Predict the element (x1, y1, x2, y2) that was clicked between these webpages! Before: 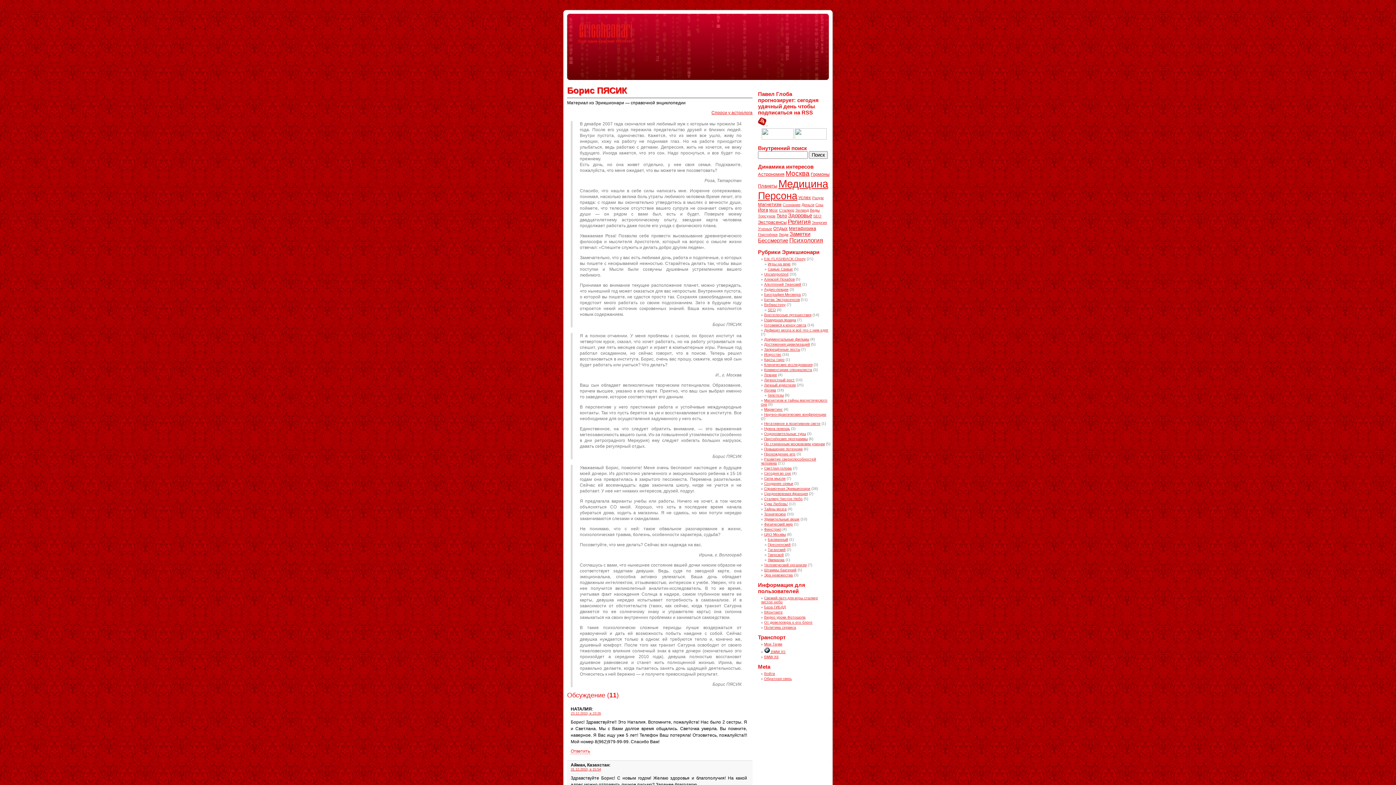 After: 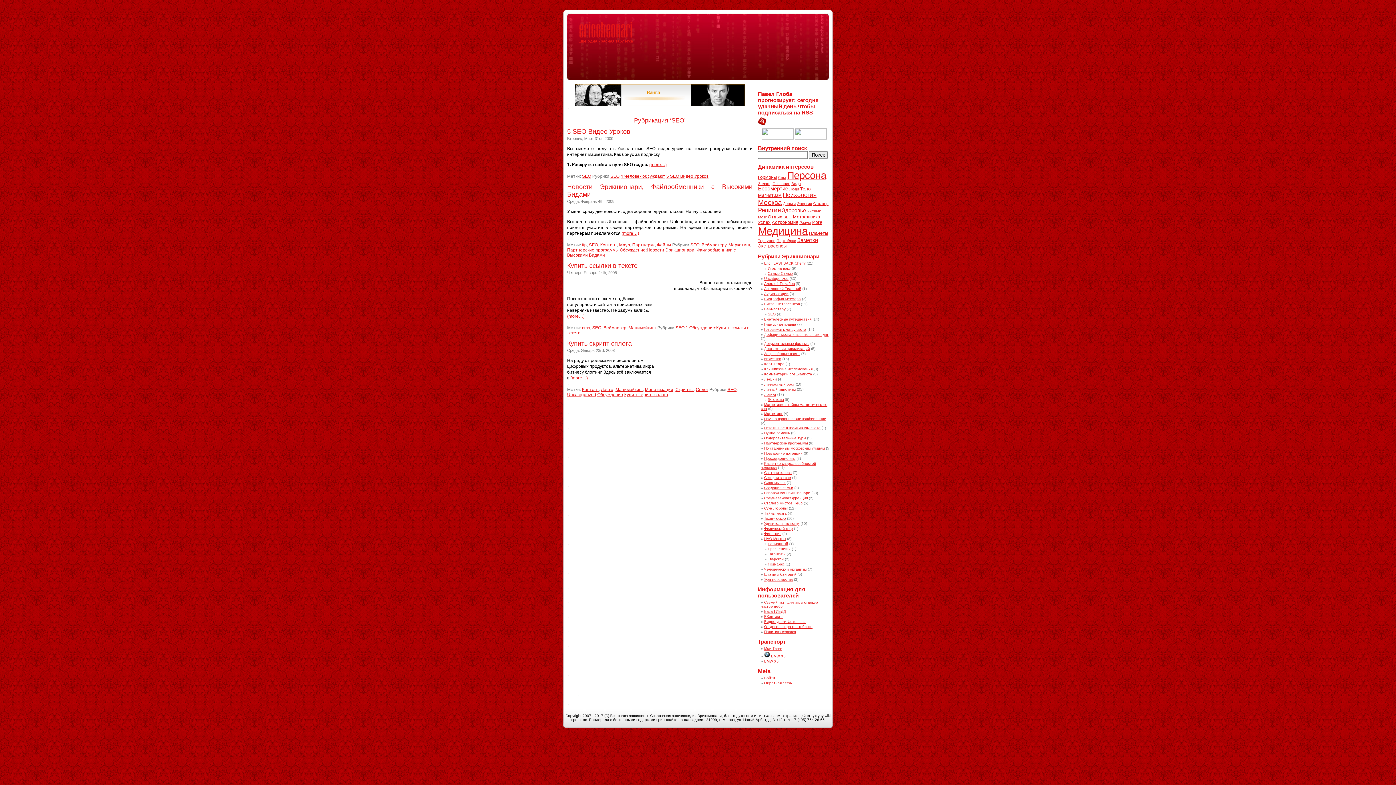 Action: label: SEO bbox: (768, 308, 776, 312)